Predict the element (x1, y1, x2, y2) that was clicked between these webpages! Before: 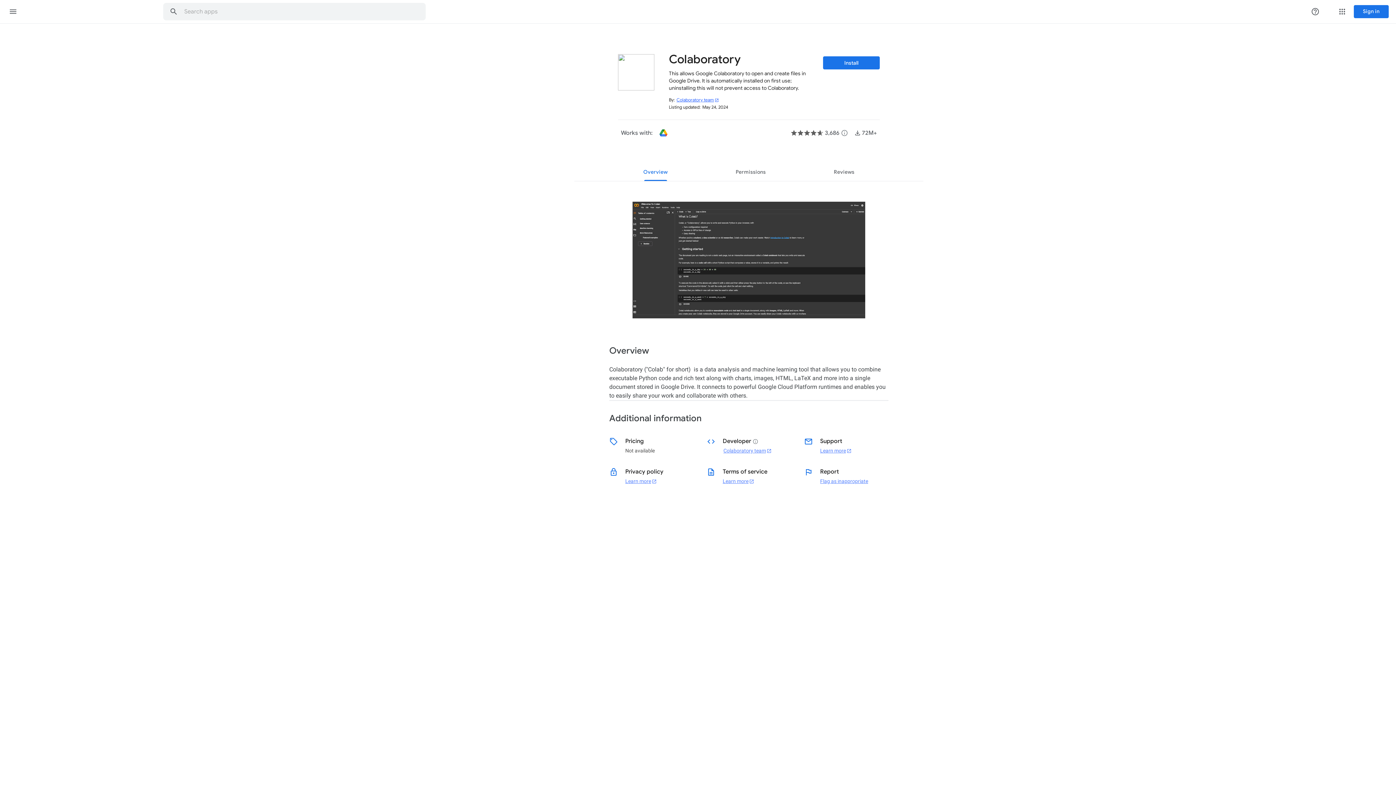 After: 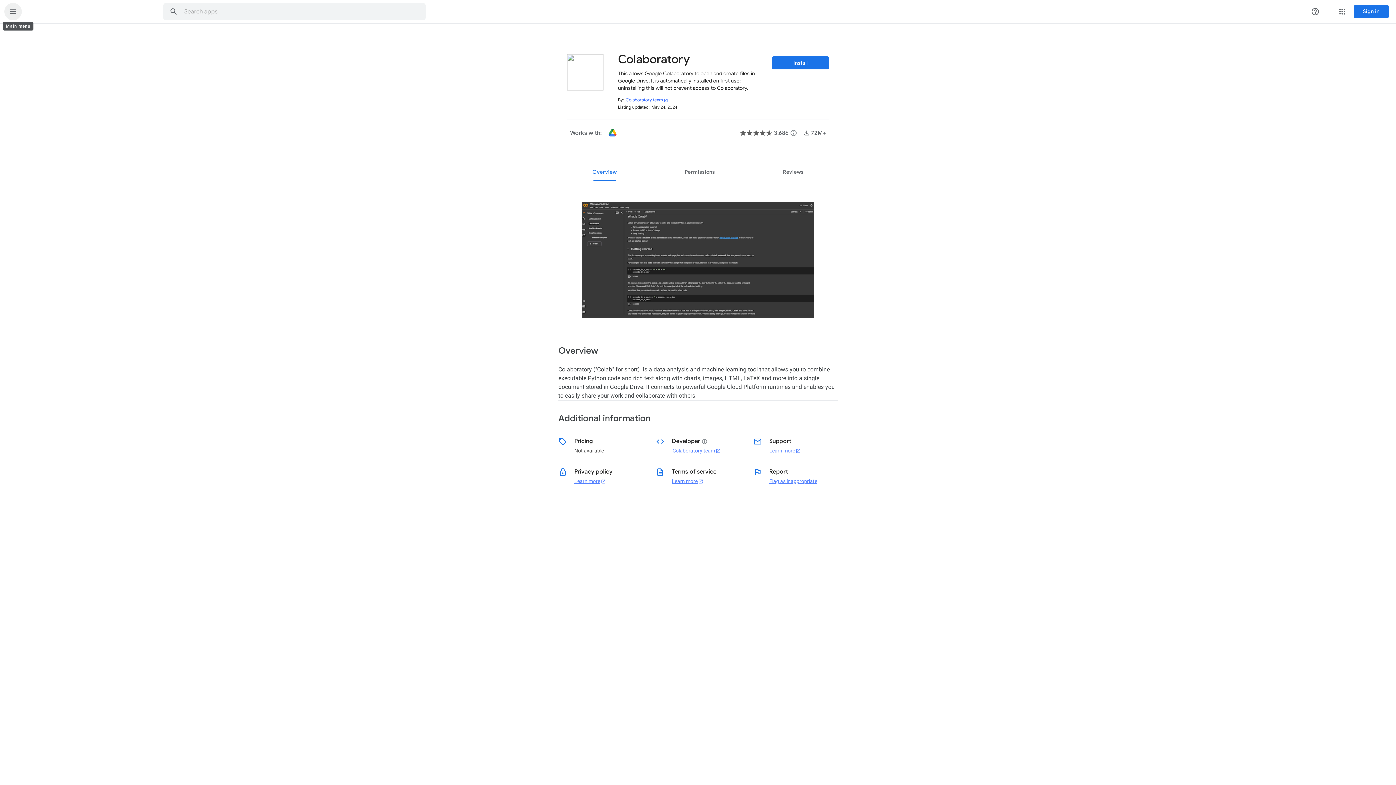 Action: bbox: (4, 2, 21, 20) label: Main menu